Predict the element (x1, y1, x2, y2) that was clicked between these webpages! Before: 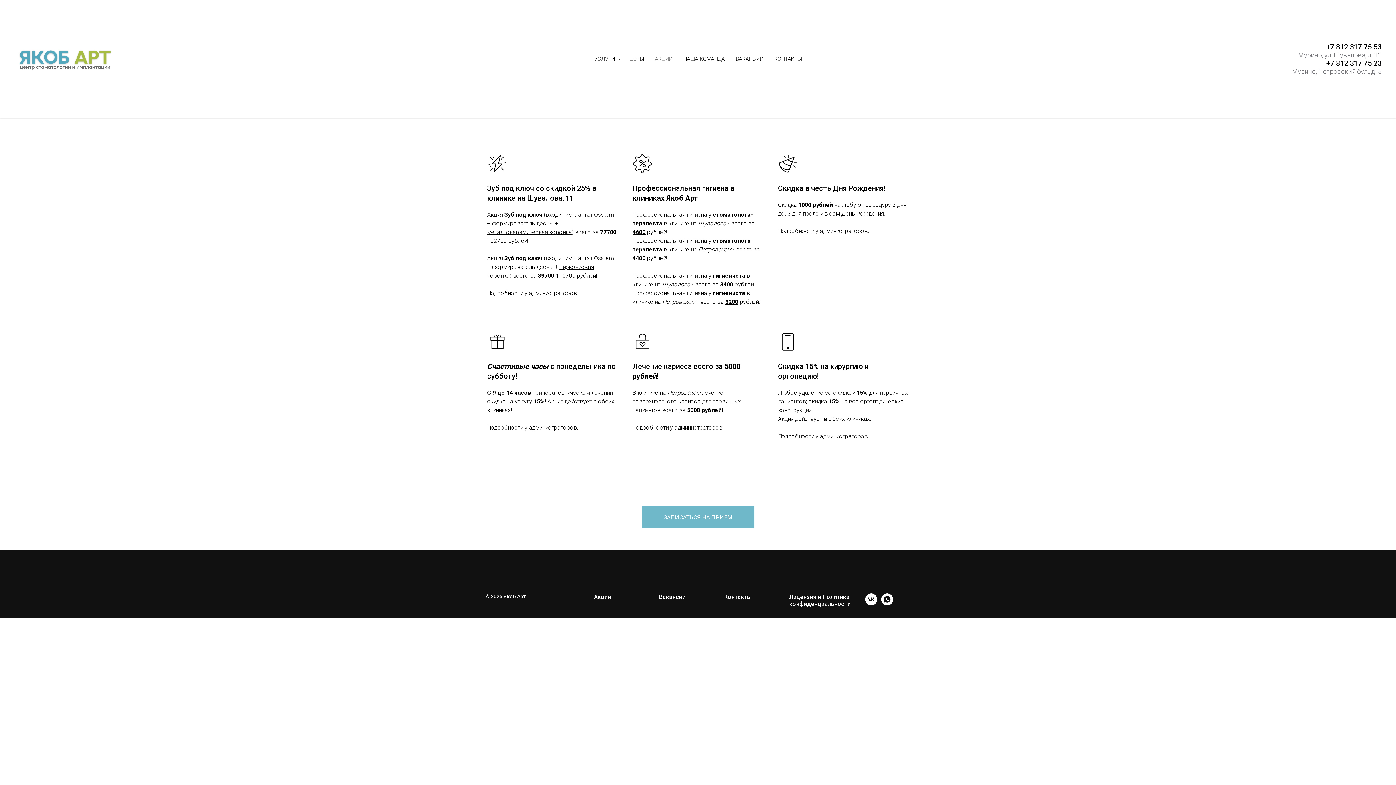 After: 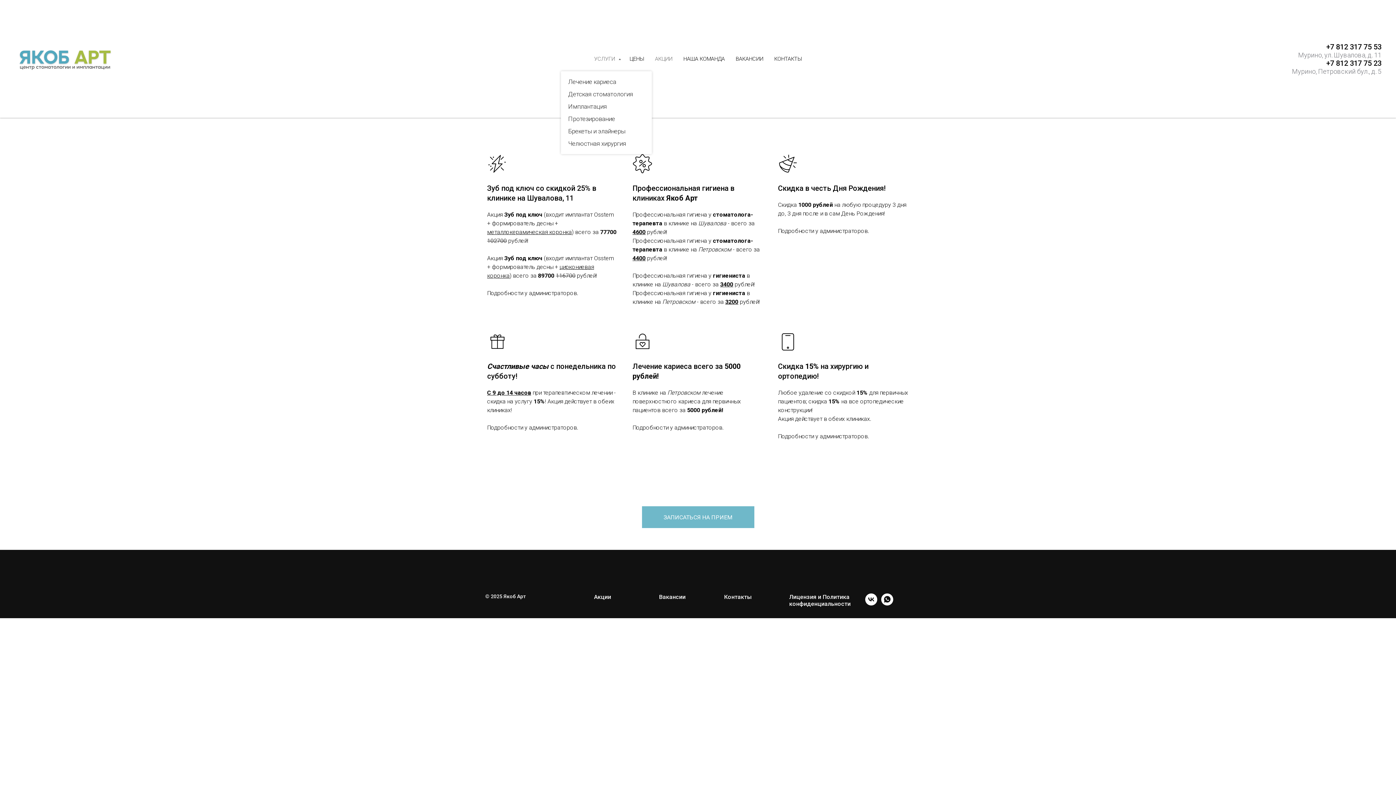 Action: label: УСЛУГИ  bbox: (594, 55, 618, 62)